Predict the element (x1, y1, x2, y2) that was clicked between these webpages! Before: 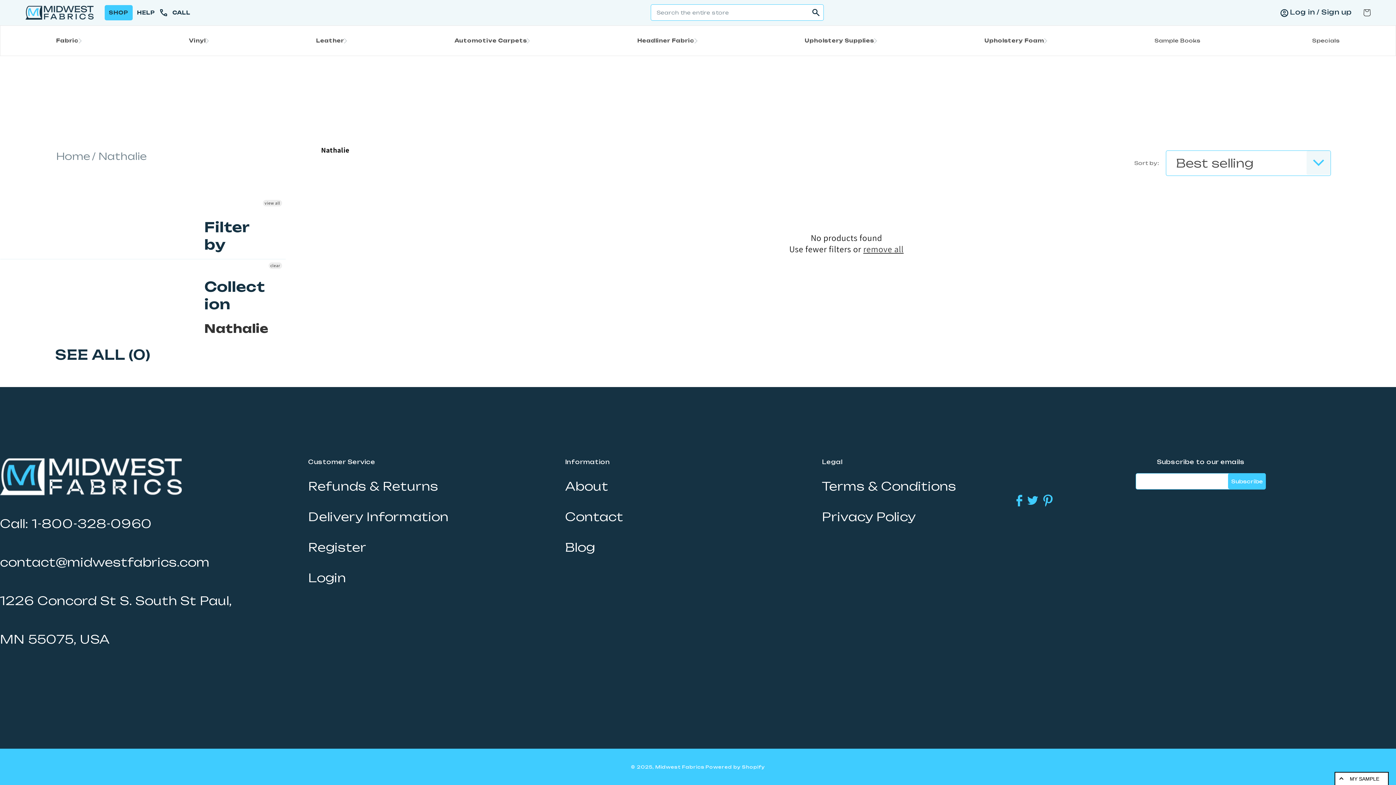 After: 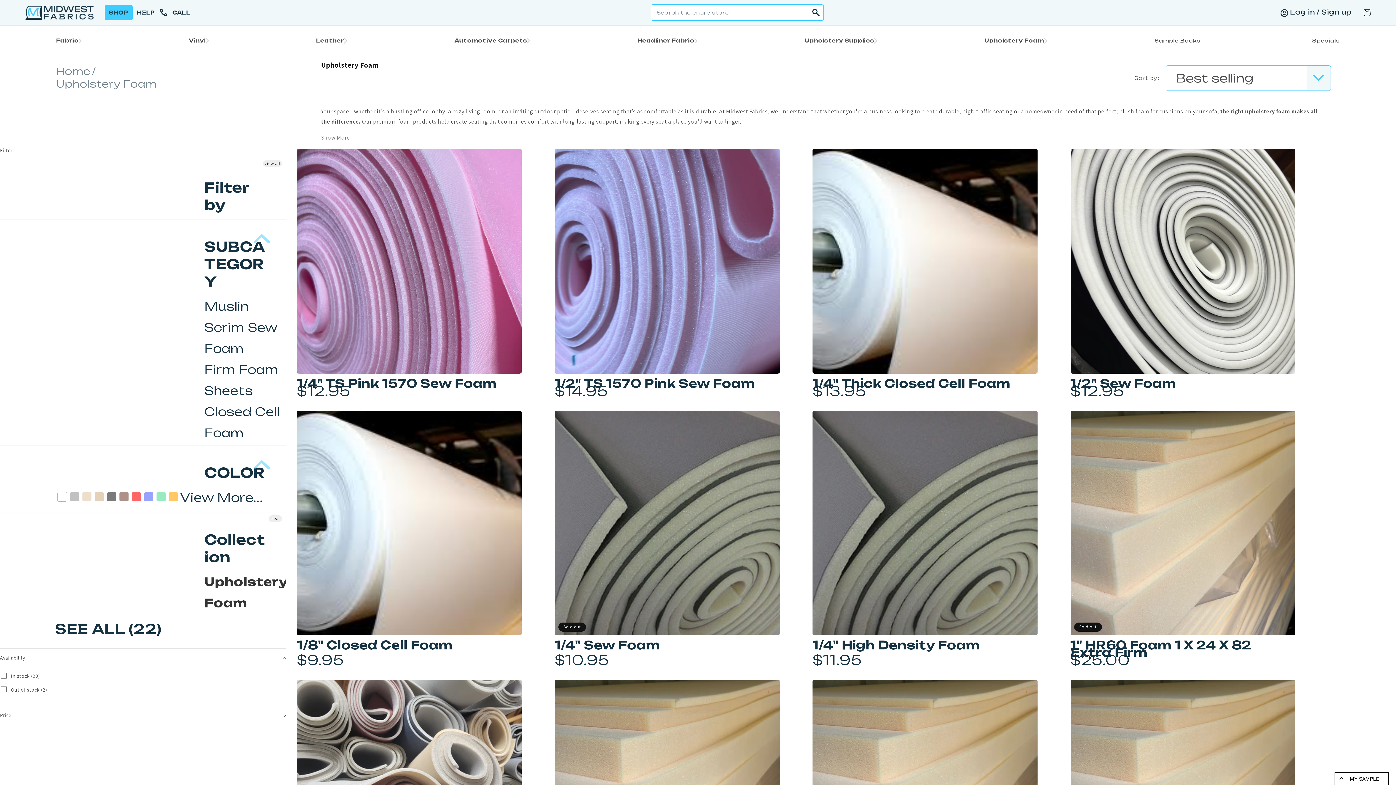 Action: label: Upholstery Foam bbox: (984, 37, 1044, 44)